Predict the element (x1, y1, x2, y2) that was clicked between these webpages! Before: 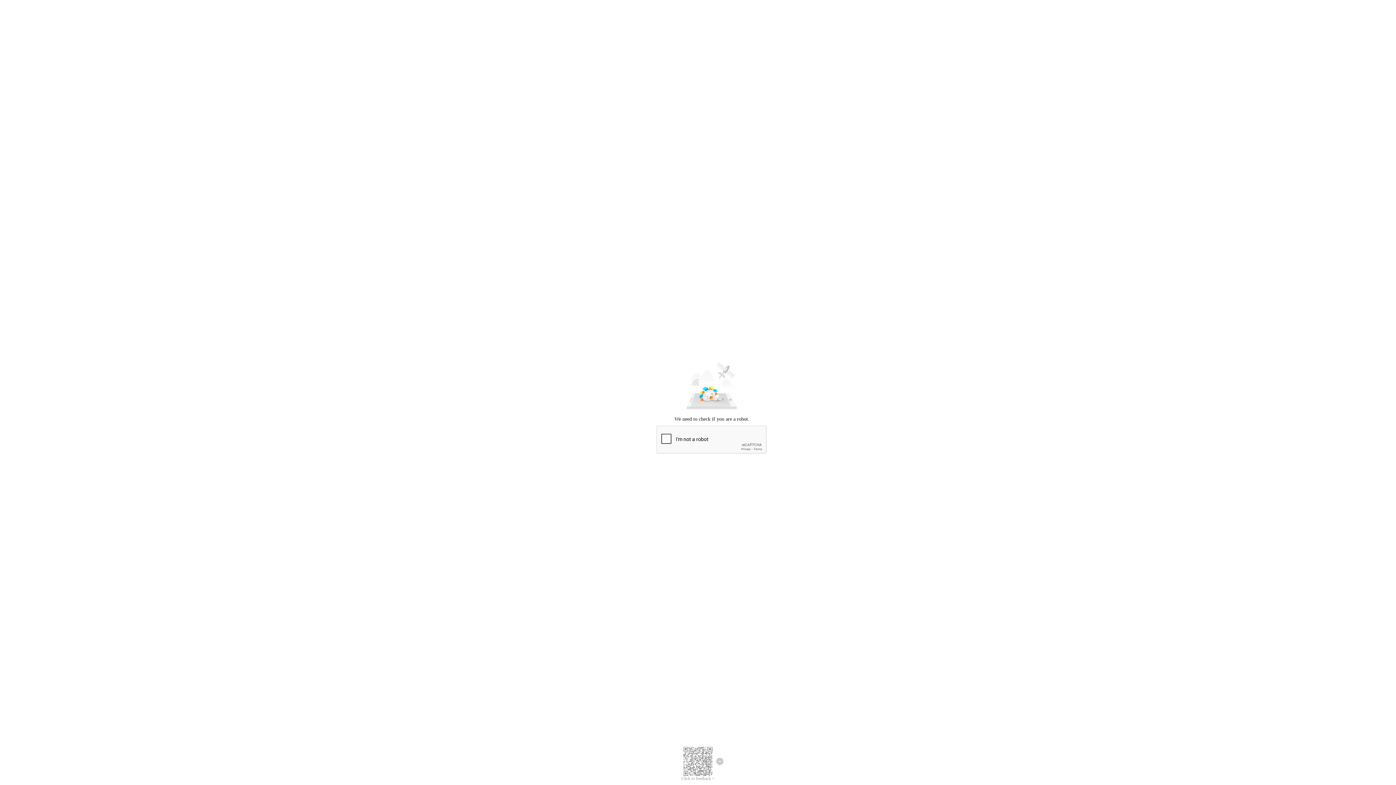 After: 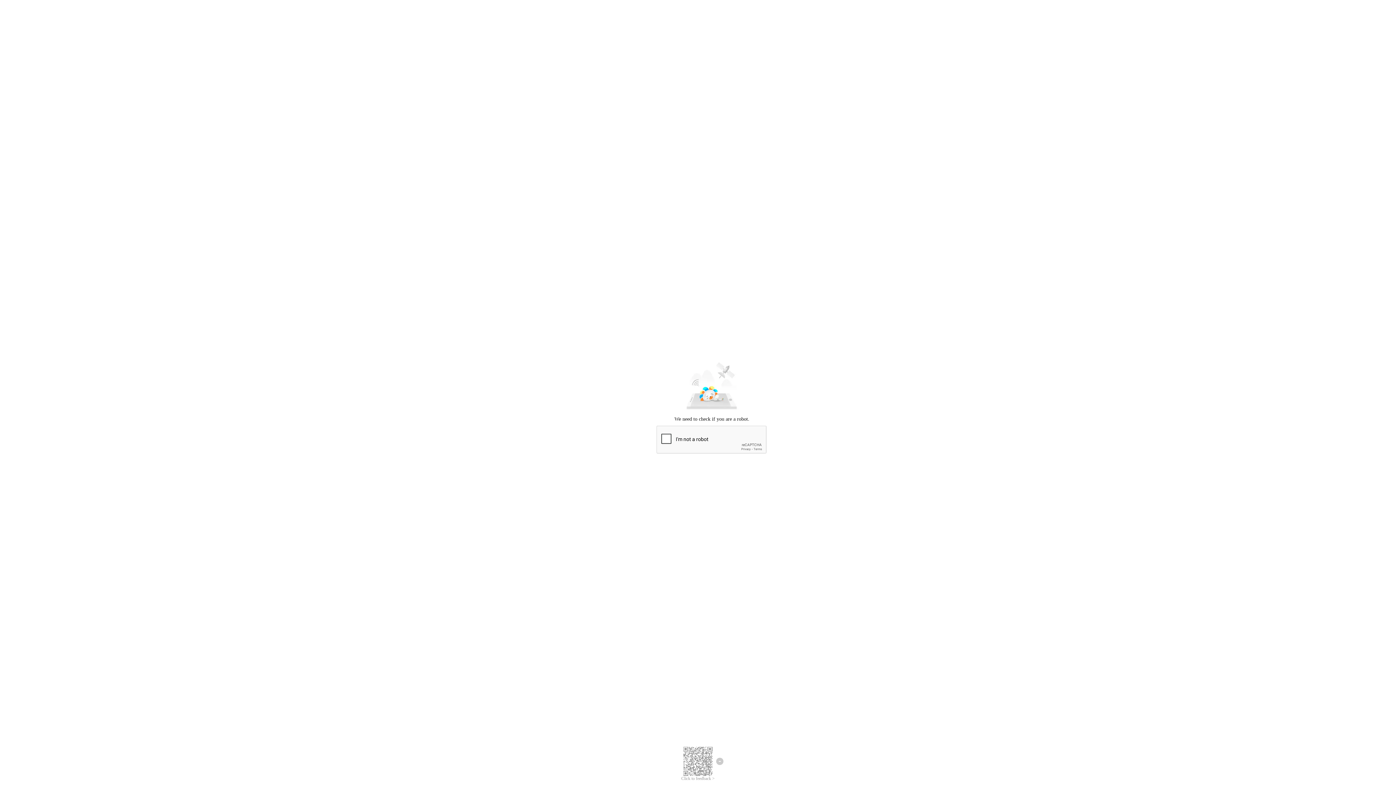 Action: bbox: (681, 776, 714, 781) label: Click to feedback >